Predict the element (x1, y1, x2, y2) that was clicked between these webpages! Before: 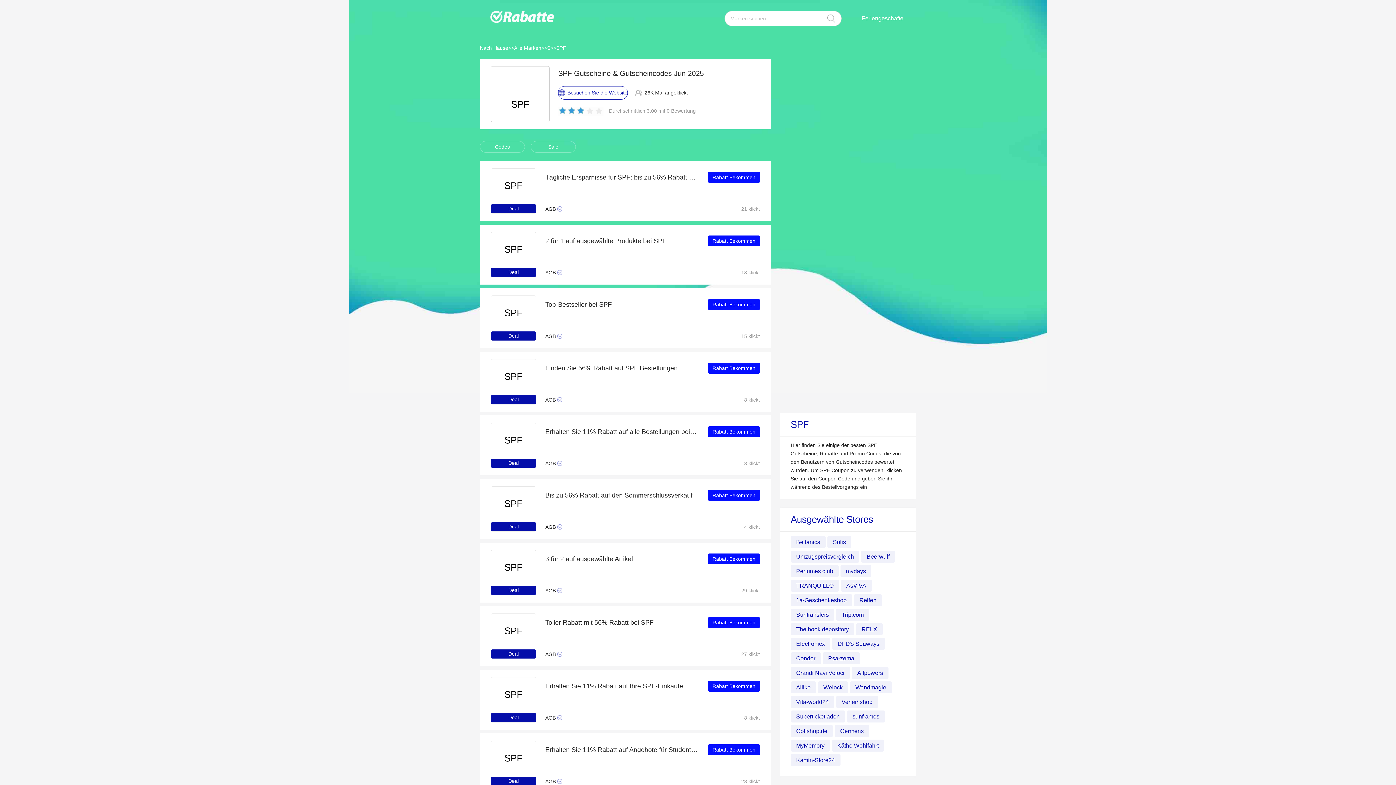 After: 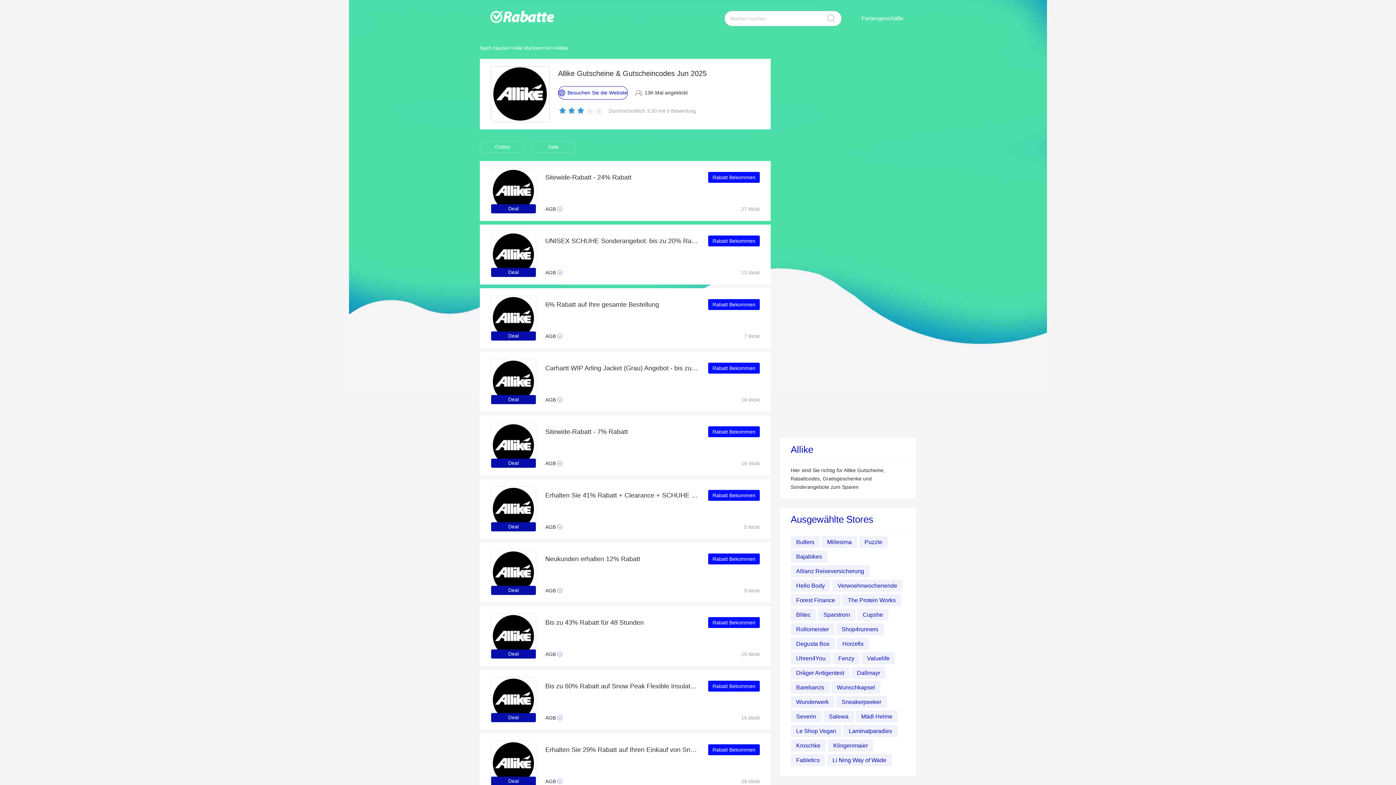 Action: bbox: (790, 681, 816, 693) label: Allike